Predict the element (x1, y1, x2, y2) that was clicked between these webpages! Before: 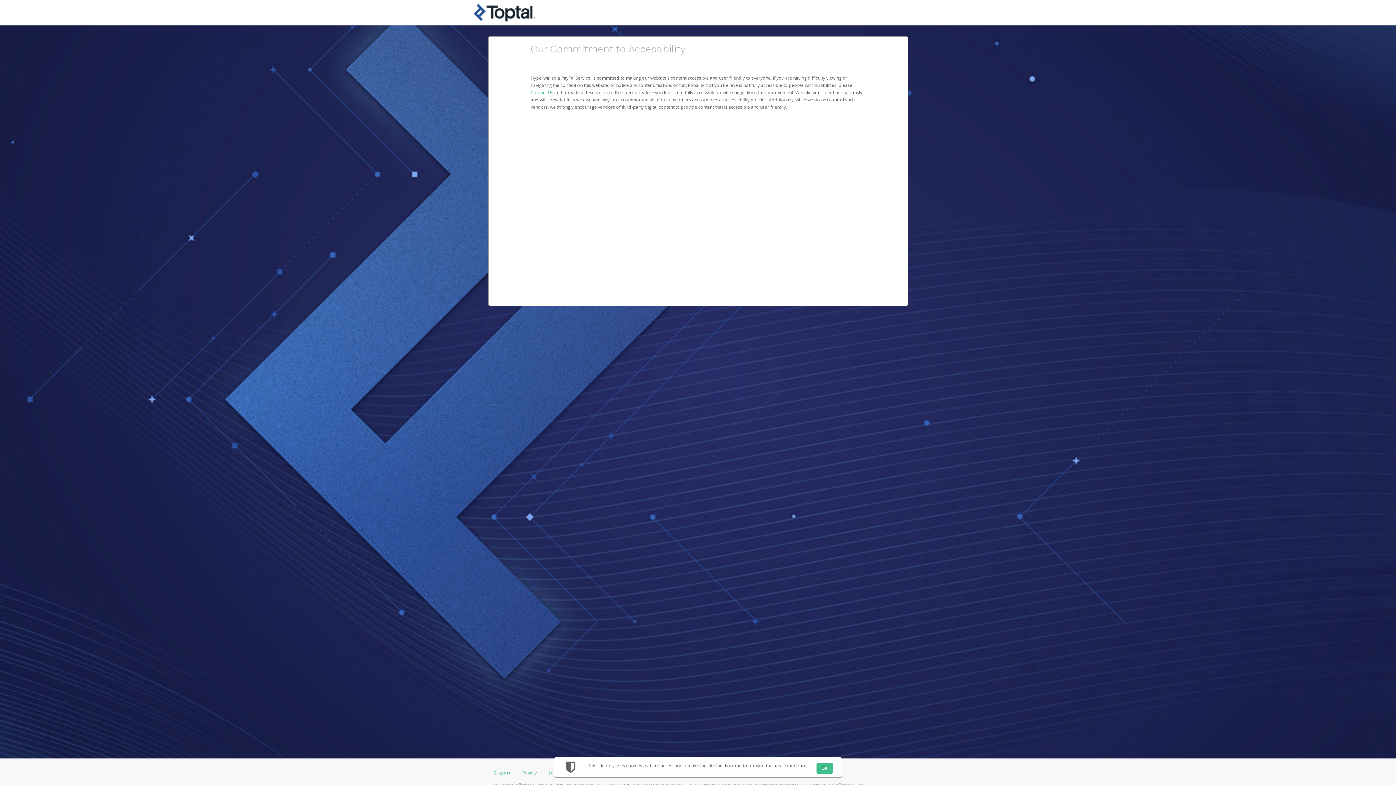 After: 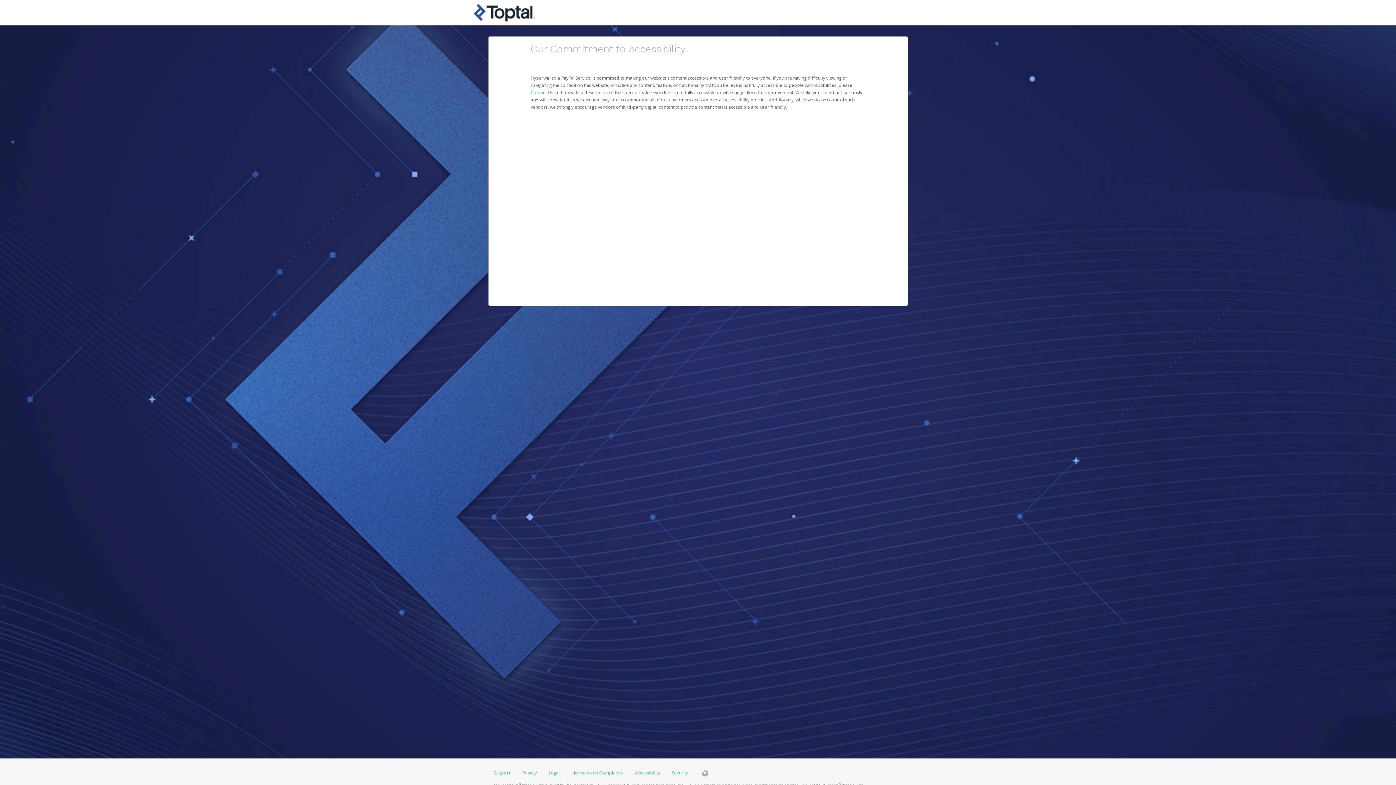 Action: label: OK bbox: (816, 763, 832, 774)